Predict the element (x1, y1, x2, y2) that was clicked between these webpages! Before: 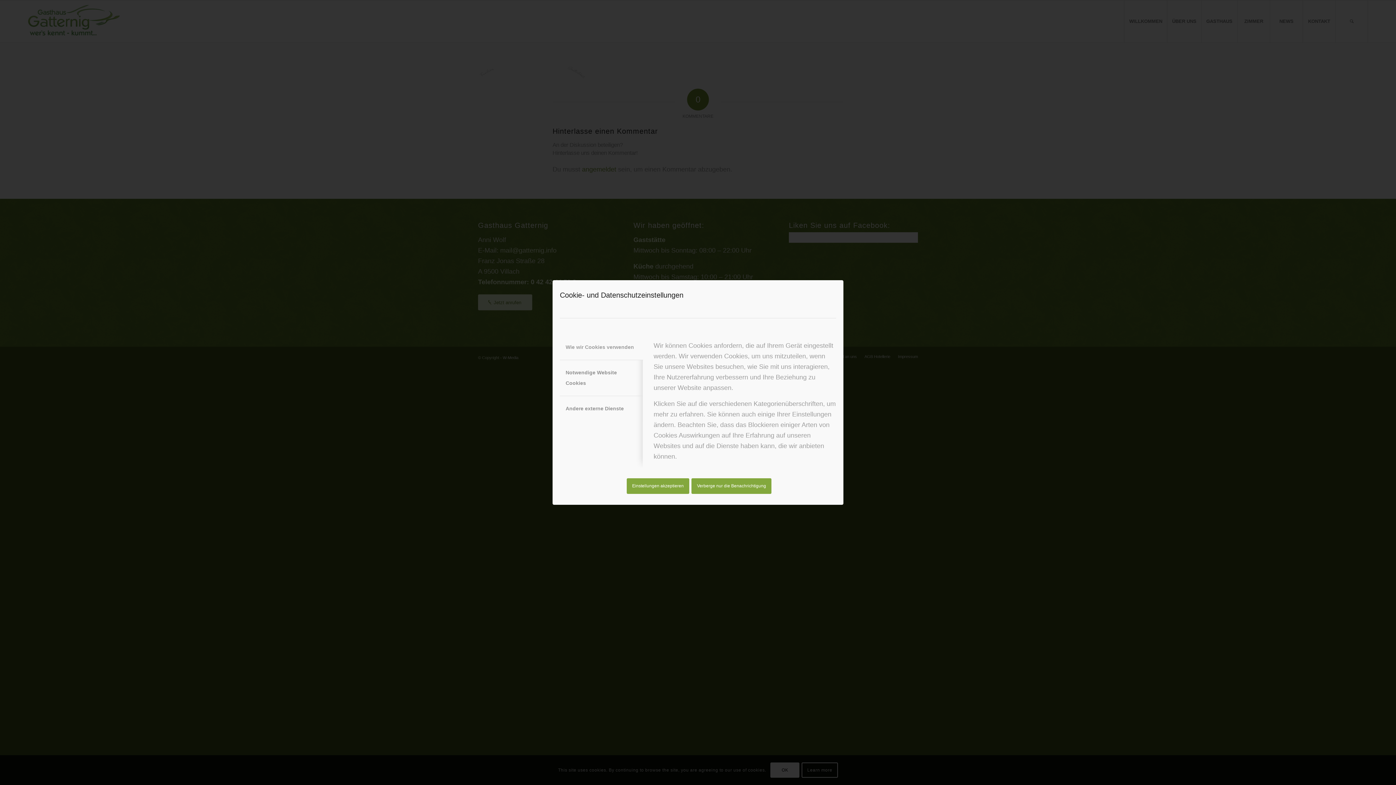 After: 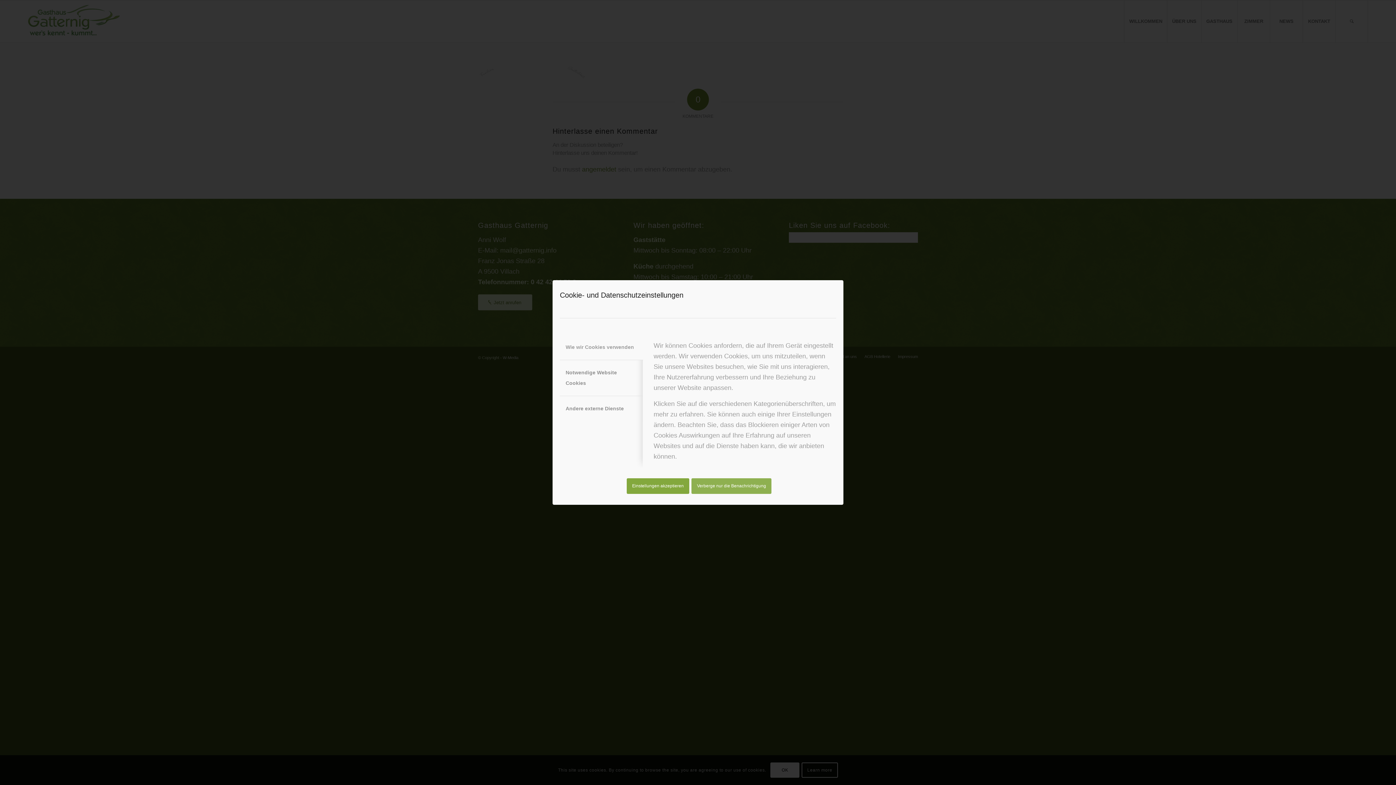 Action: bbox: (691, 478, 771, 494) label: Verberge nur die Benachrichtigung